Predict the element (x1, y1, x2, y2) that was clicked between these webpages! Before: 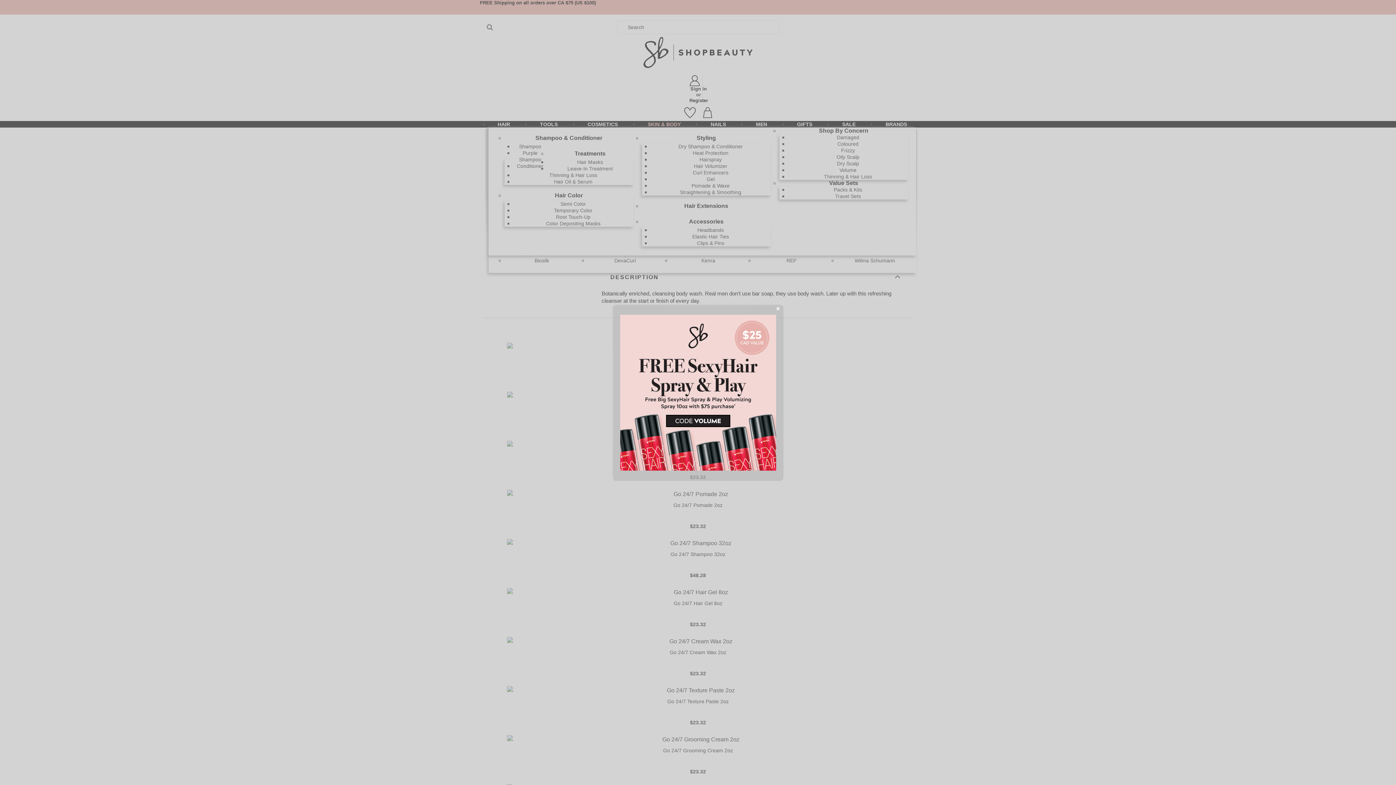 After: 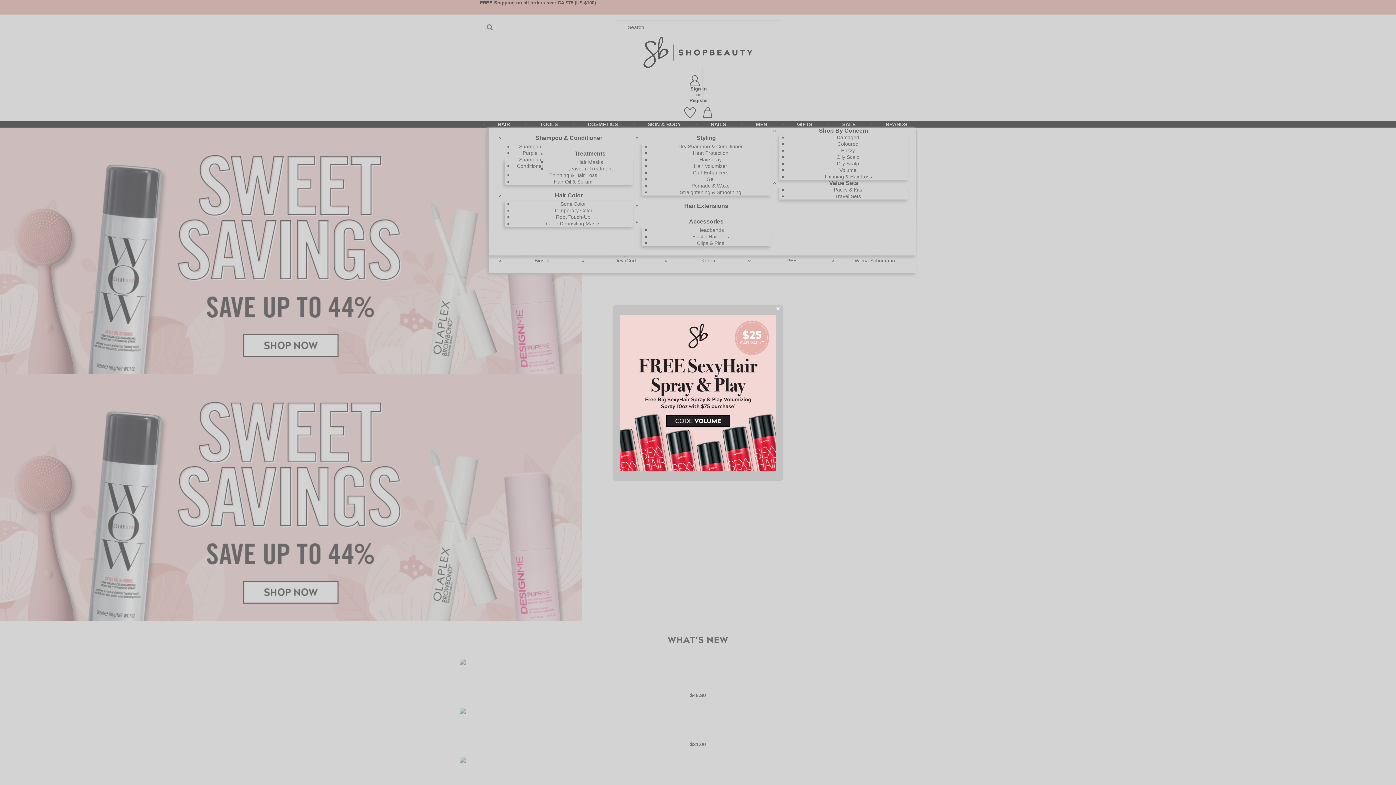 Action: bbox: (613, 314, 782, 470)